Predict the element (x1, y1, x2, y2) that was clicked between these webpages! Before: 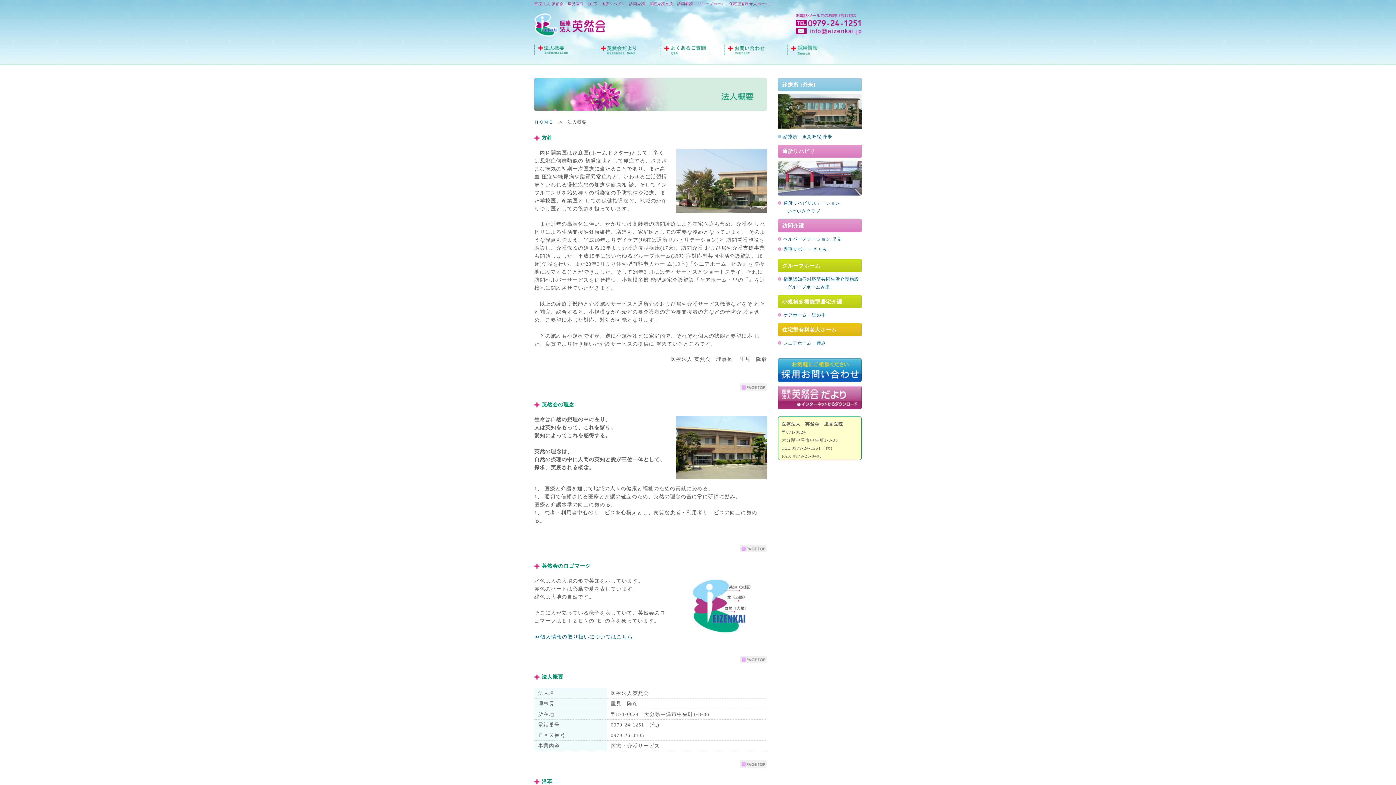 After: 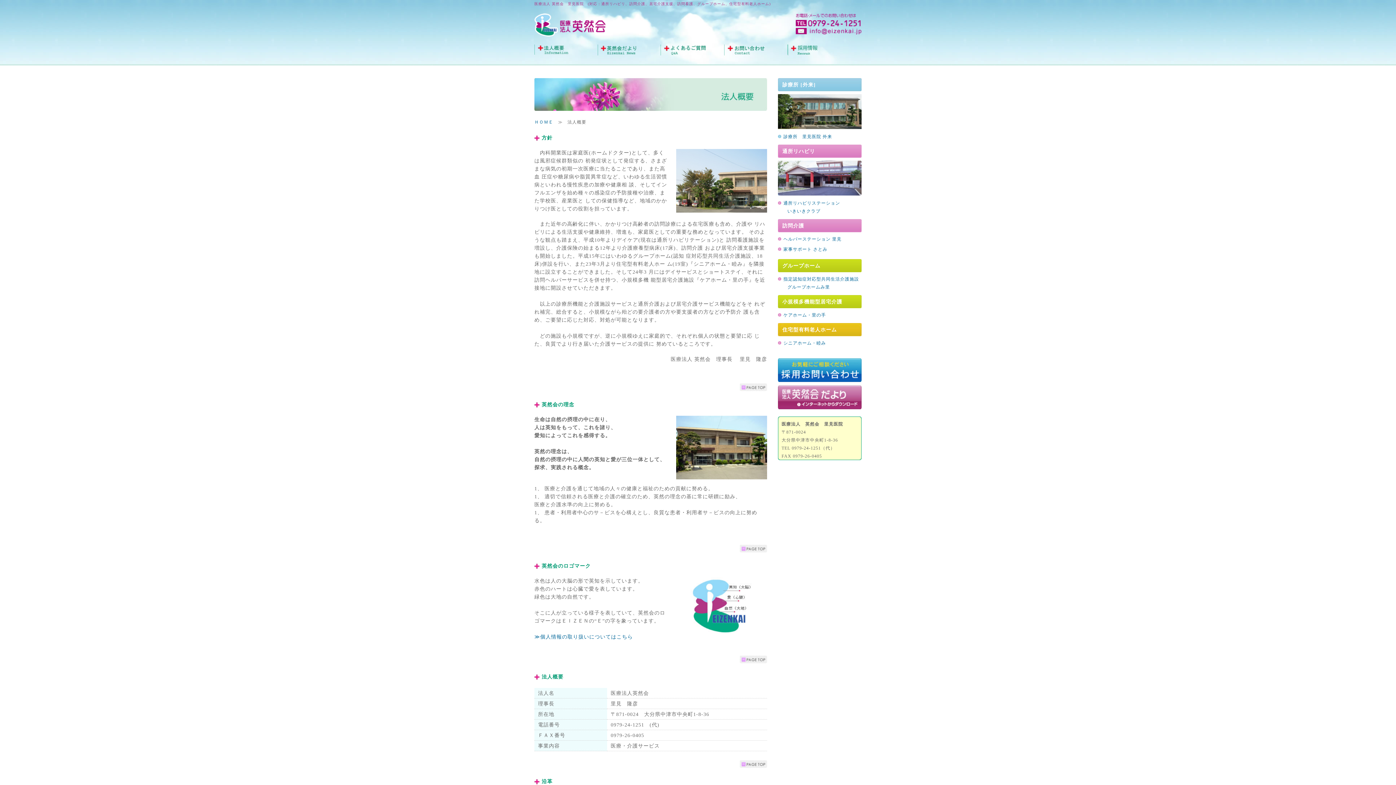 Action: bbox: (740, 384, 767, 389)